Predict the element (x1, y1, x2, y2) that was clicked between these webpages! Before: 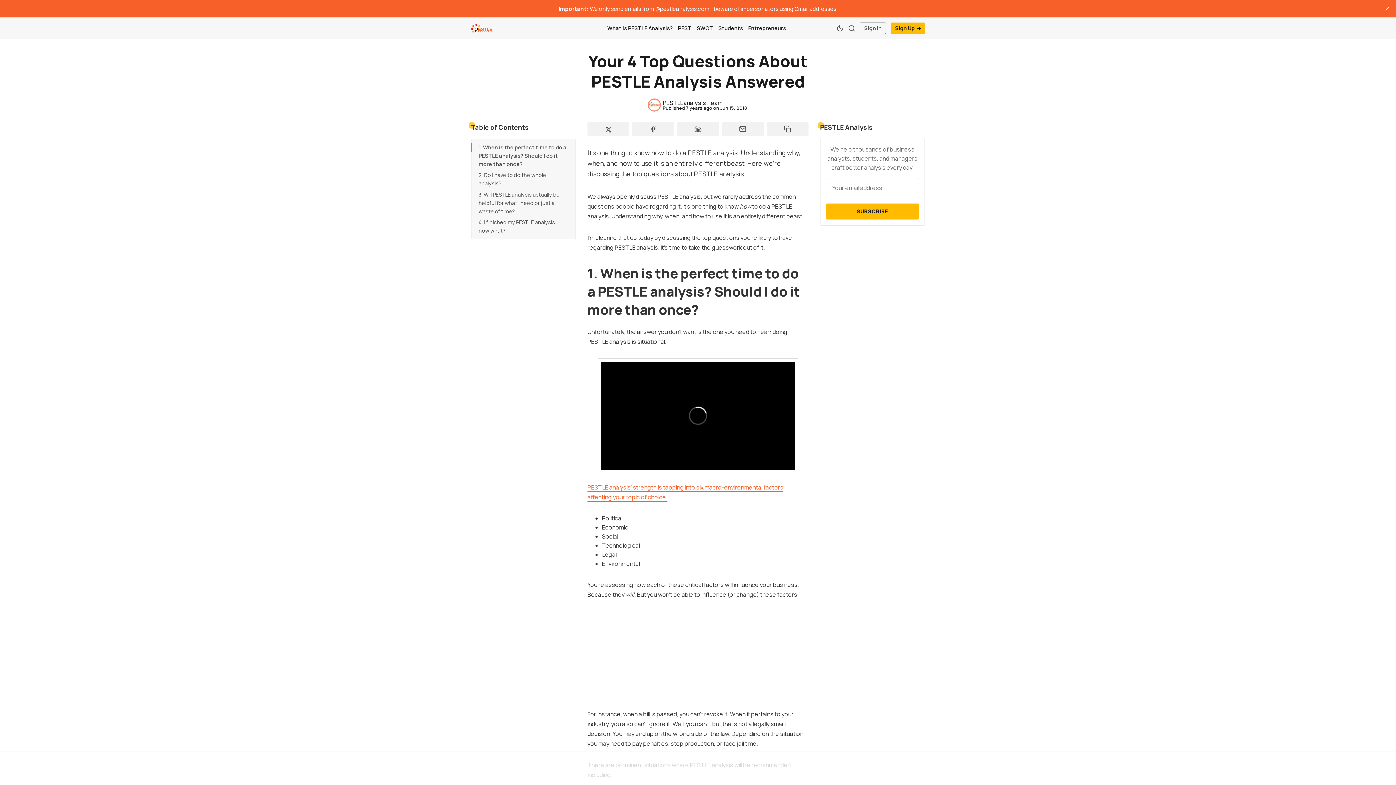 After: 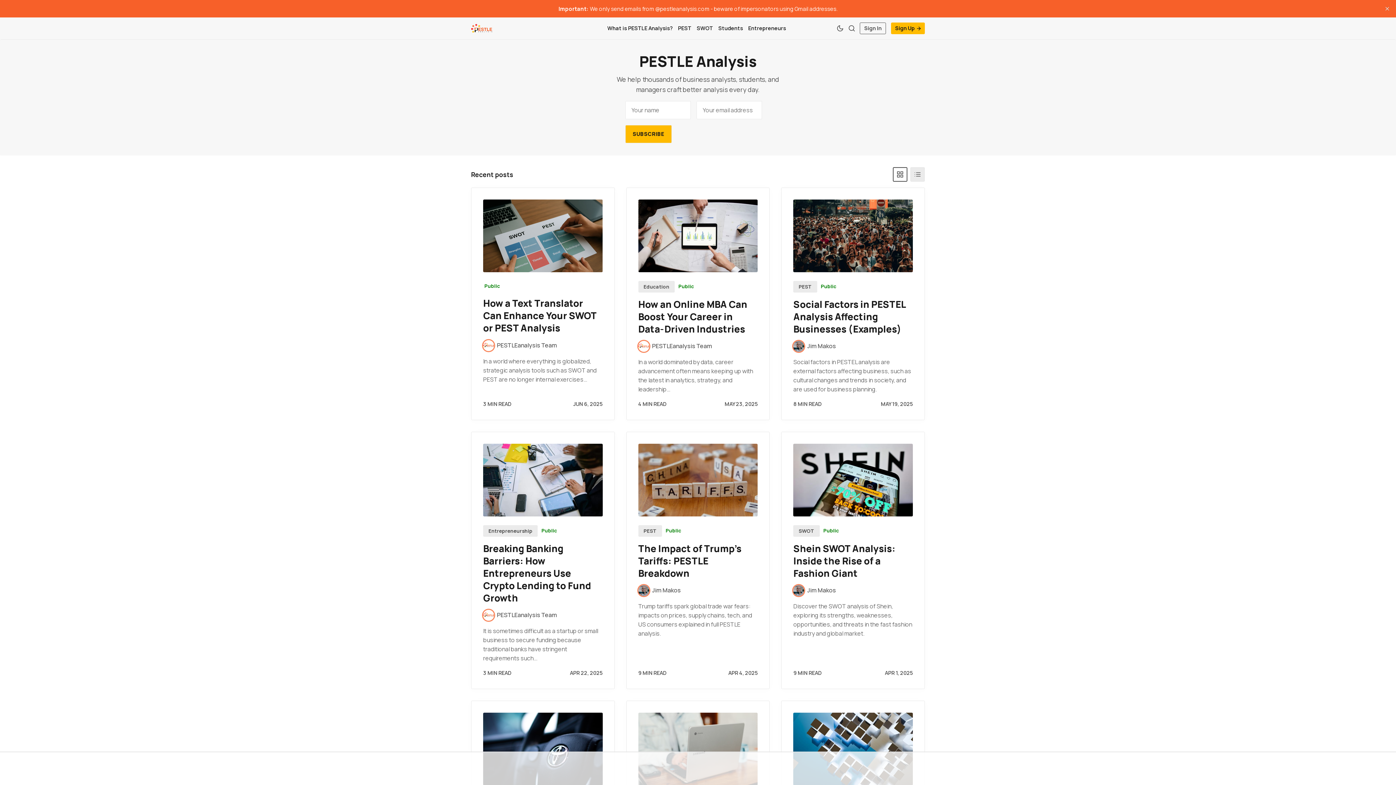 Action: bbox: (471, 21, 492, 35)